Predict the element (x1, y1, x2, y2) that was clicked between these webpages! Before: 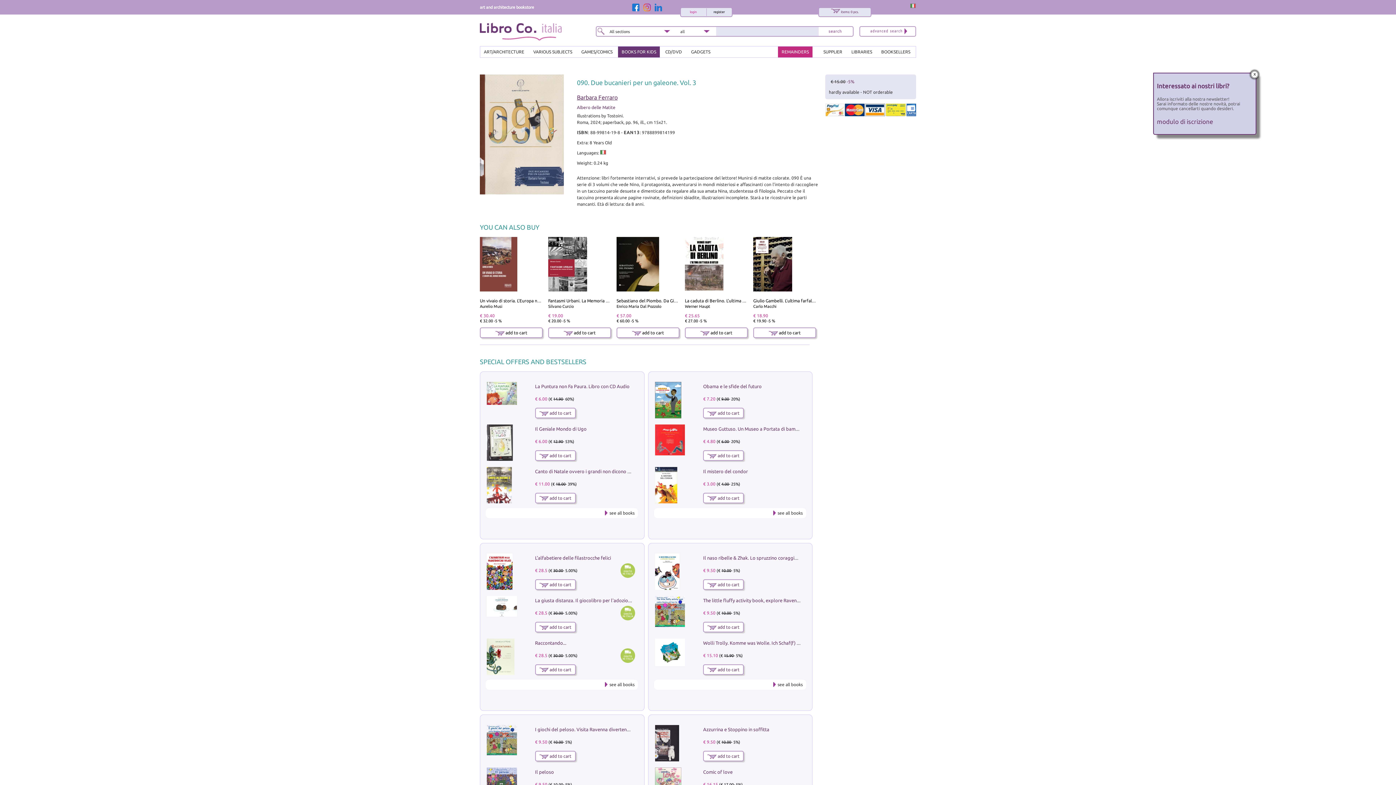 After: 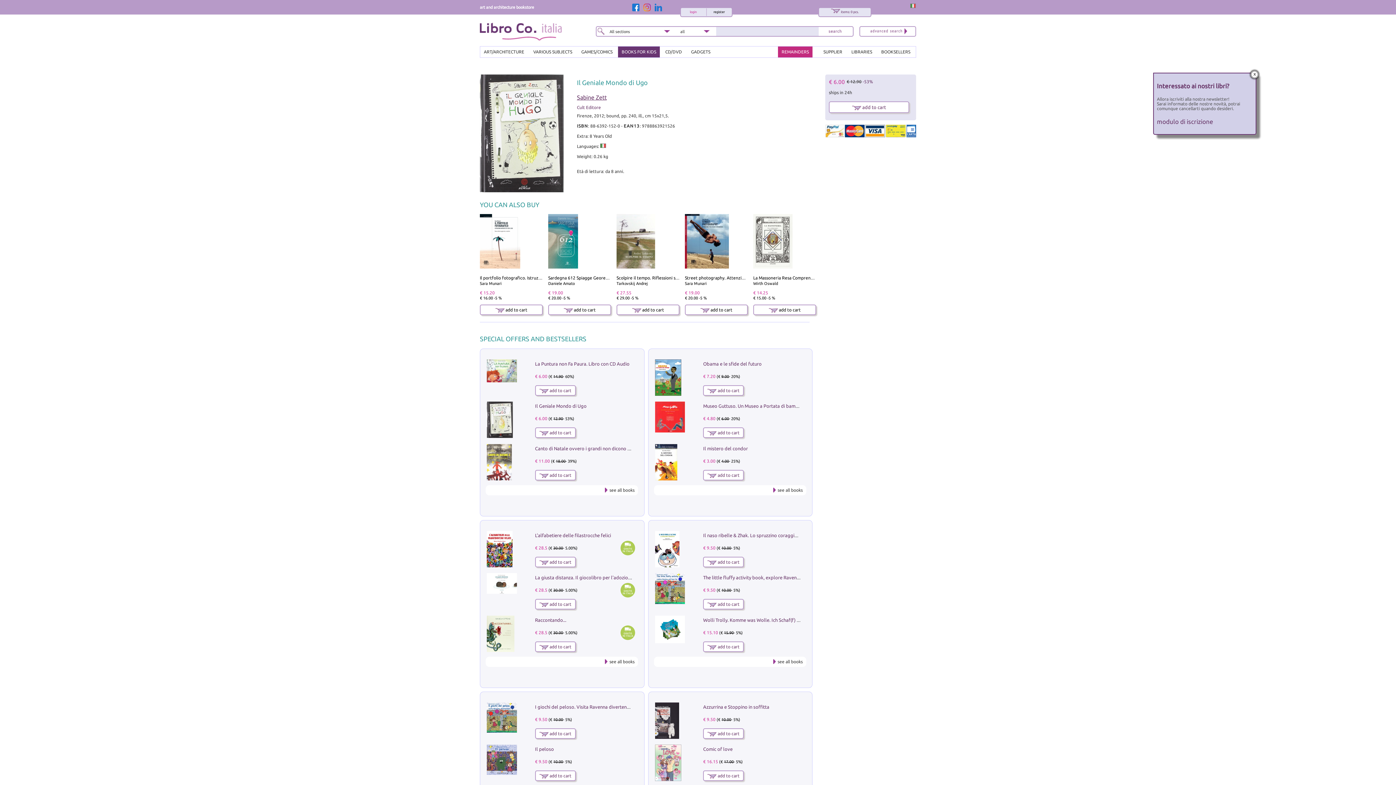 Action: label: Il Geniale Mondo di Ugo bbox: (535, 426, 586, 431)